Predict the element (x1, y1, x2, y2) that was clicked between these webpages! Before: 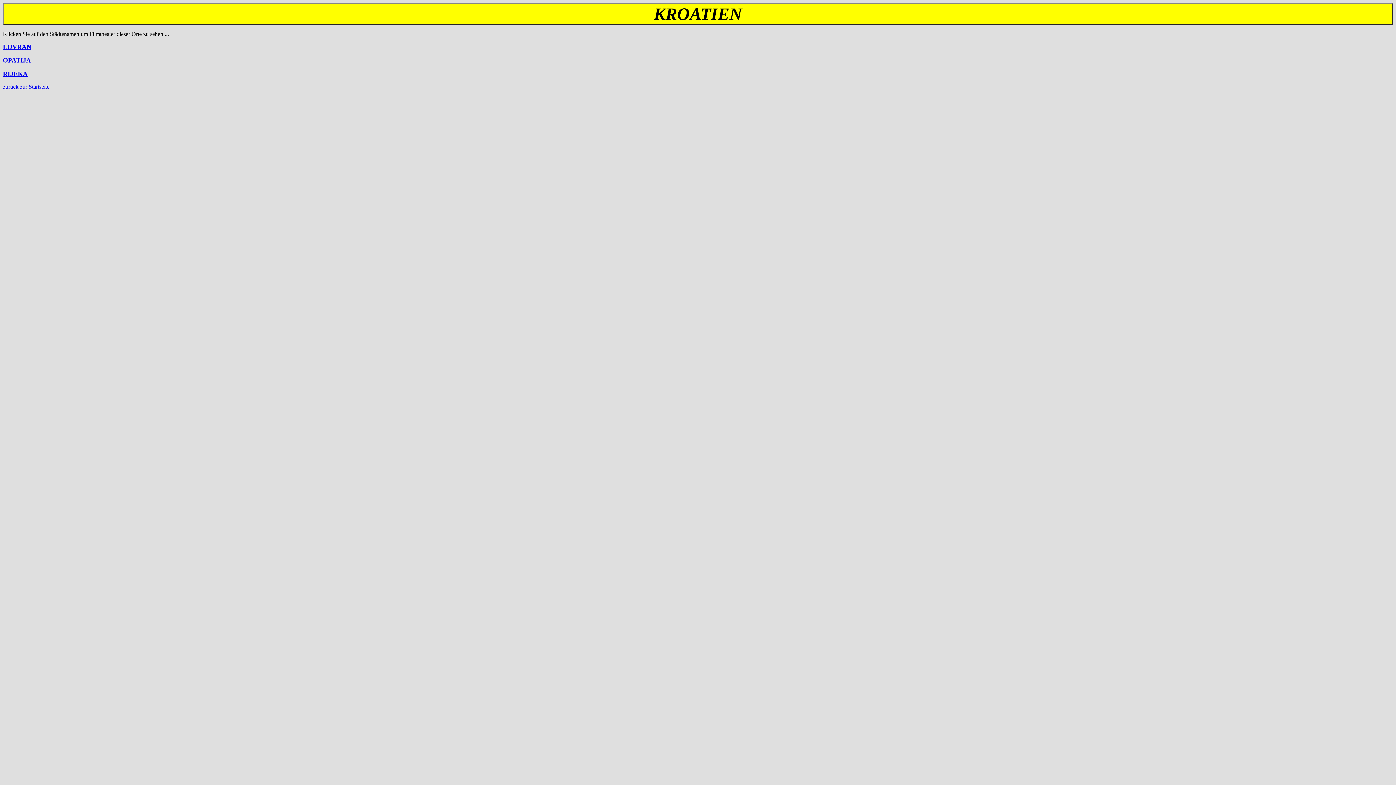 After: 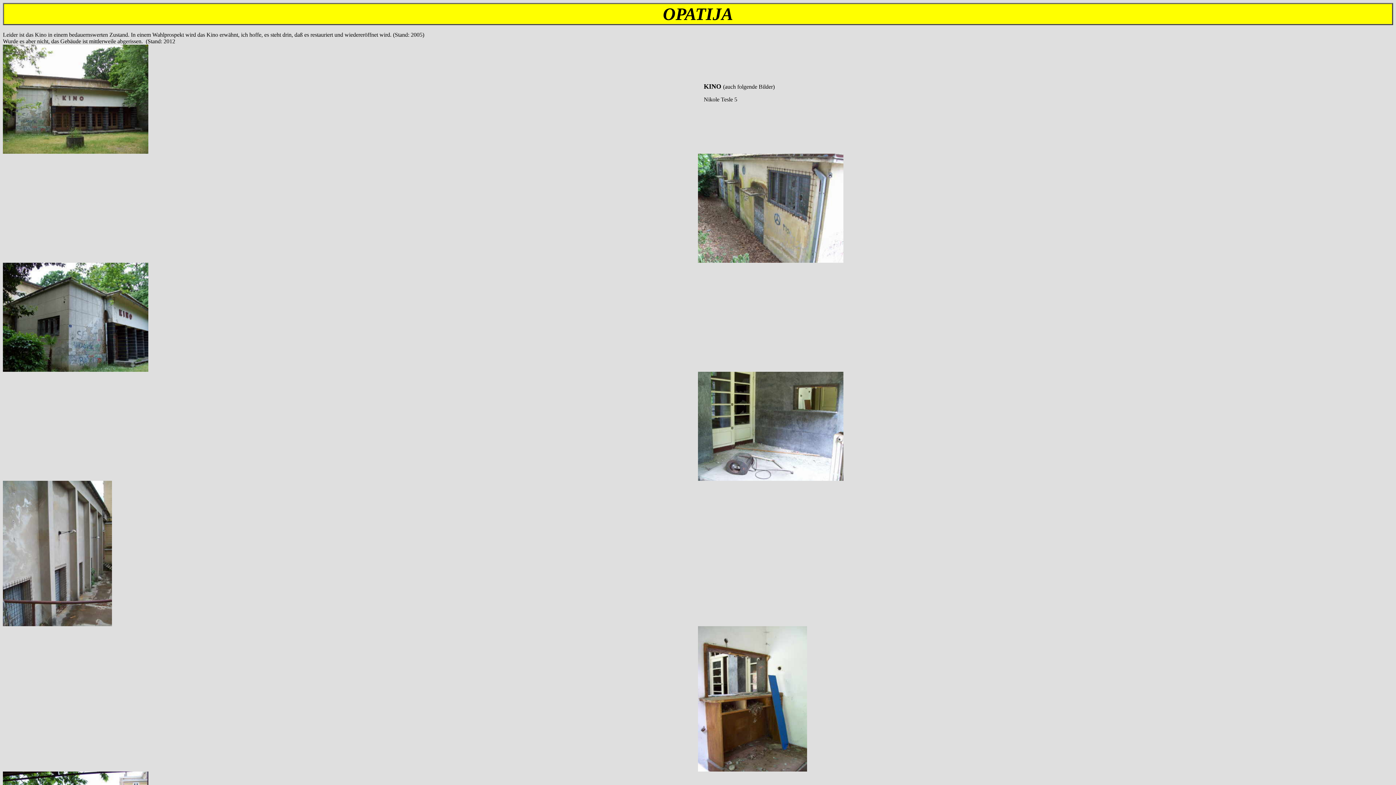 Action: label: OPATIJA bbox: (2, 57, 30, 63)